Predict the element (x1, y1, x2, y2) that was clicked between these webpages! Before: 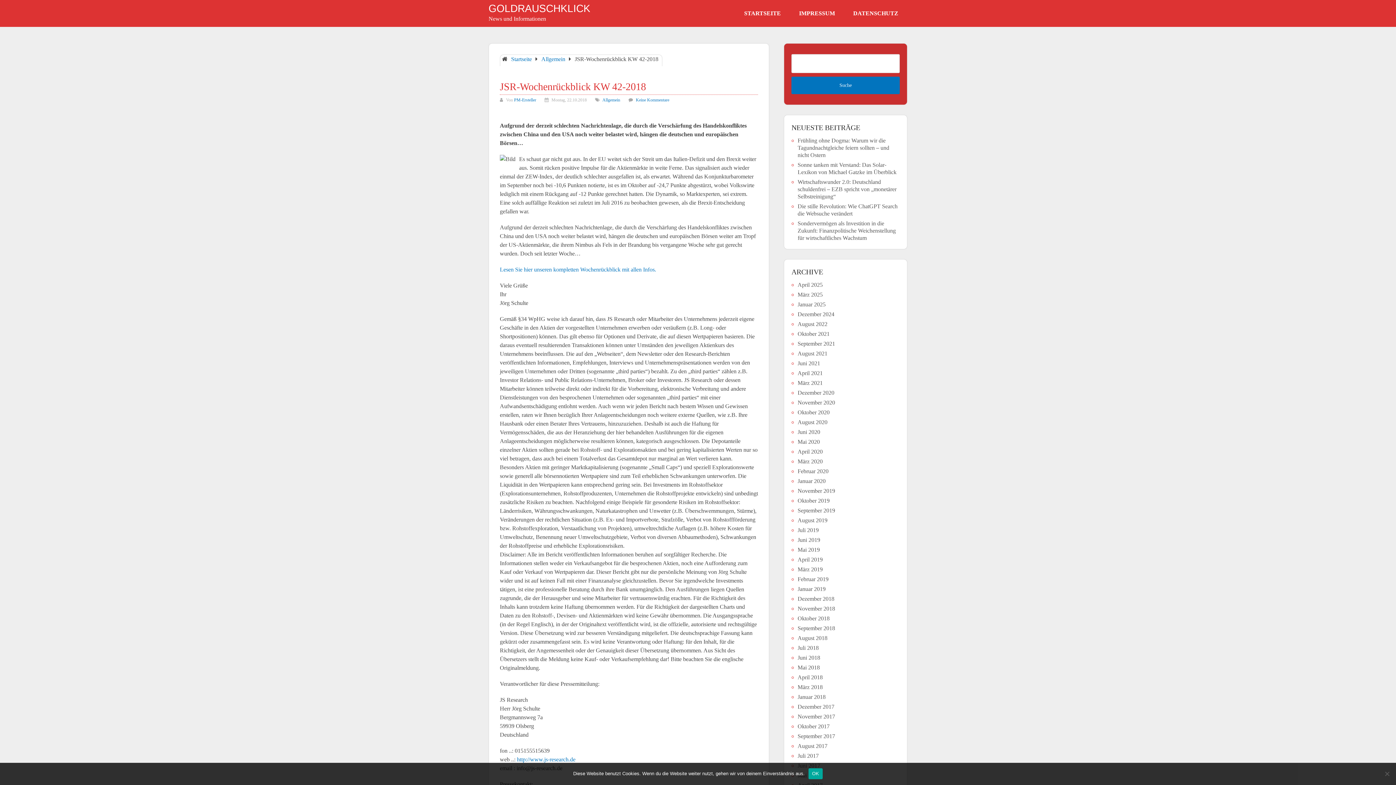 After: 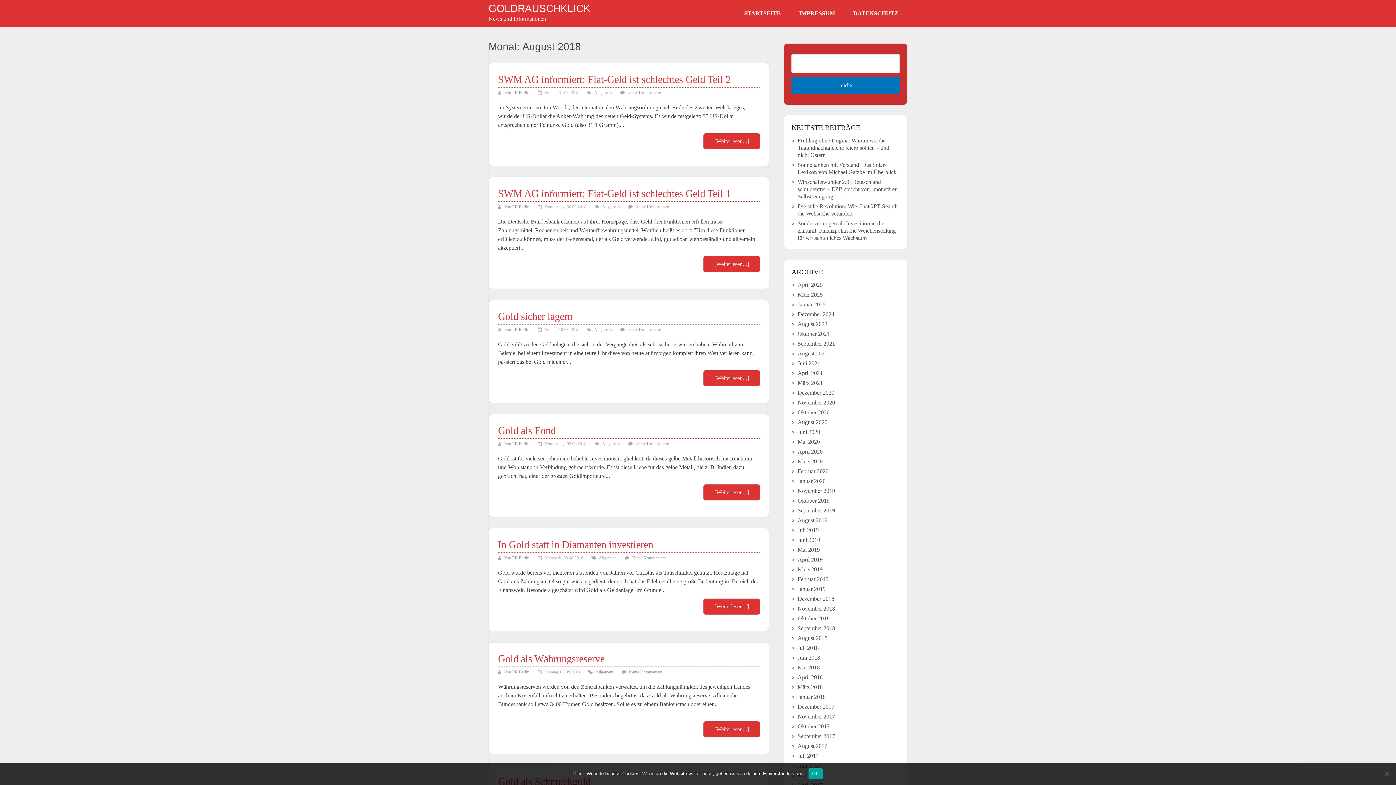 Action: bbox: (797, 635, 827, 641) label: August 2018